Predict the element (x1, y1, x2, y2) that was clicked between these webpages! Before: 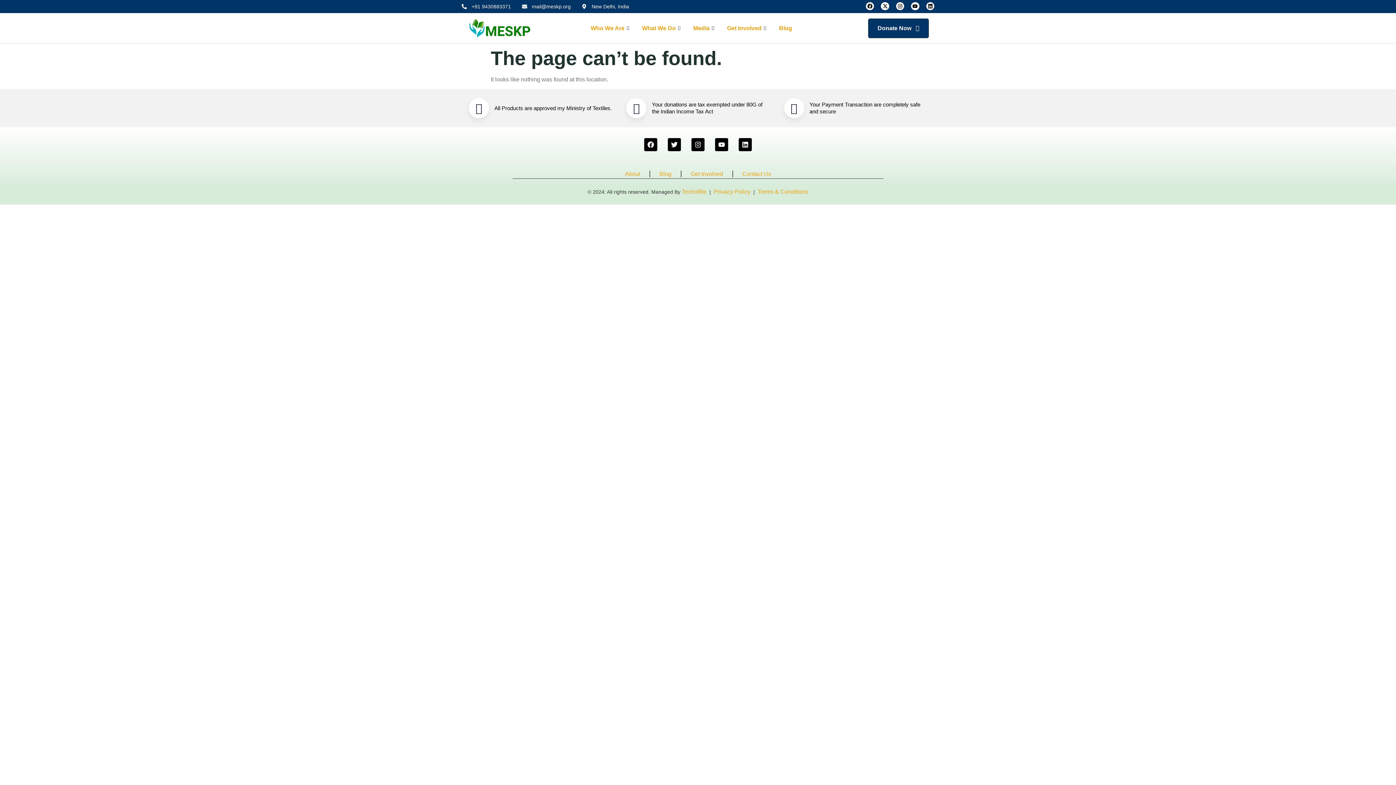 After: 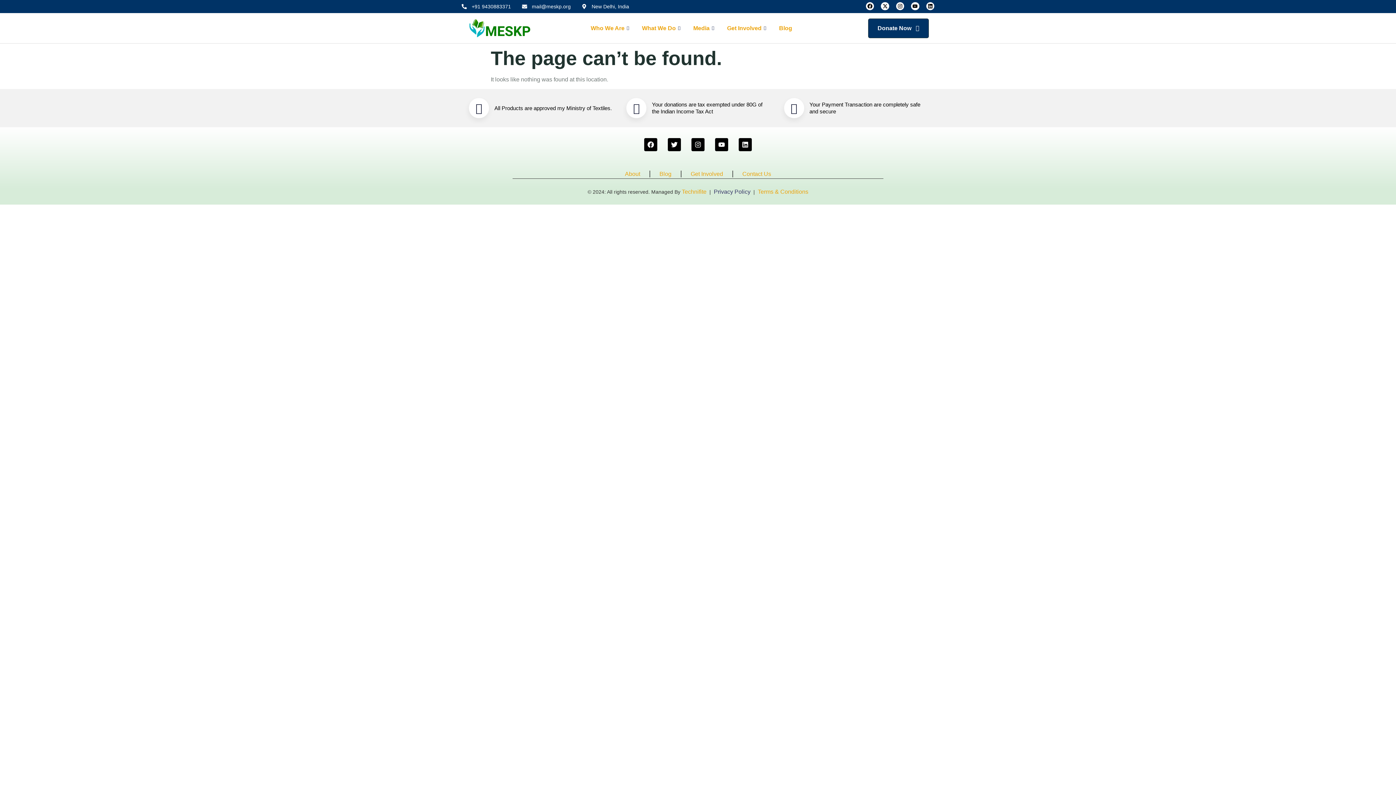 Action: label: Privacy Policy bbox: (714, 188, 750, 194)